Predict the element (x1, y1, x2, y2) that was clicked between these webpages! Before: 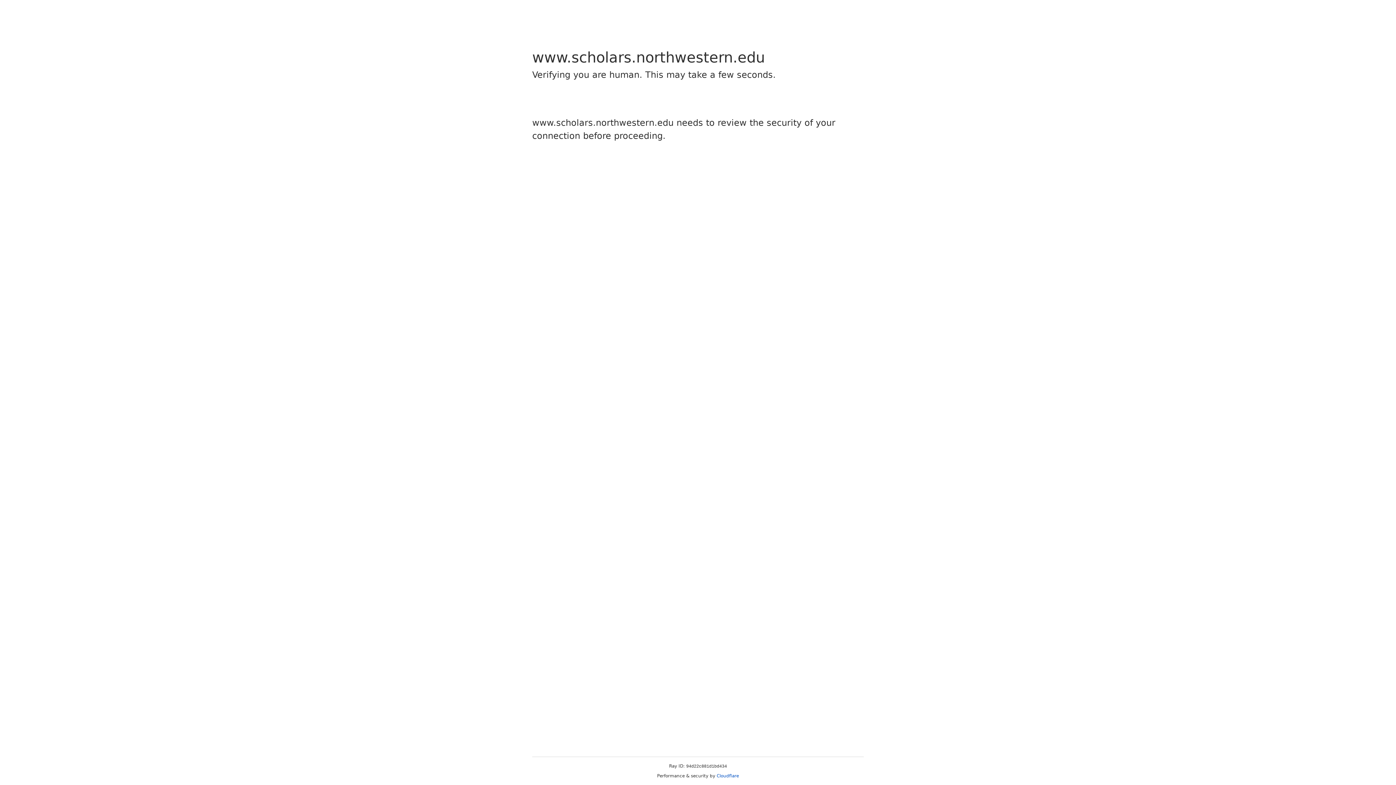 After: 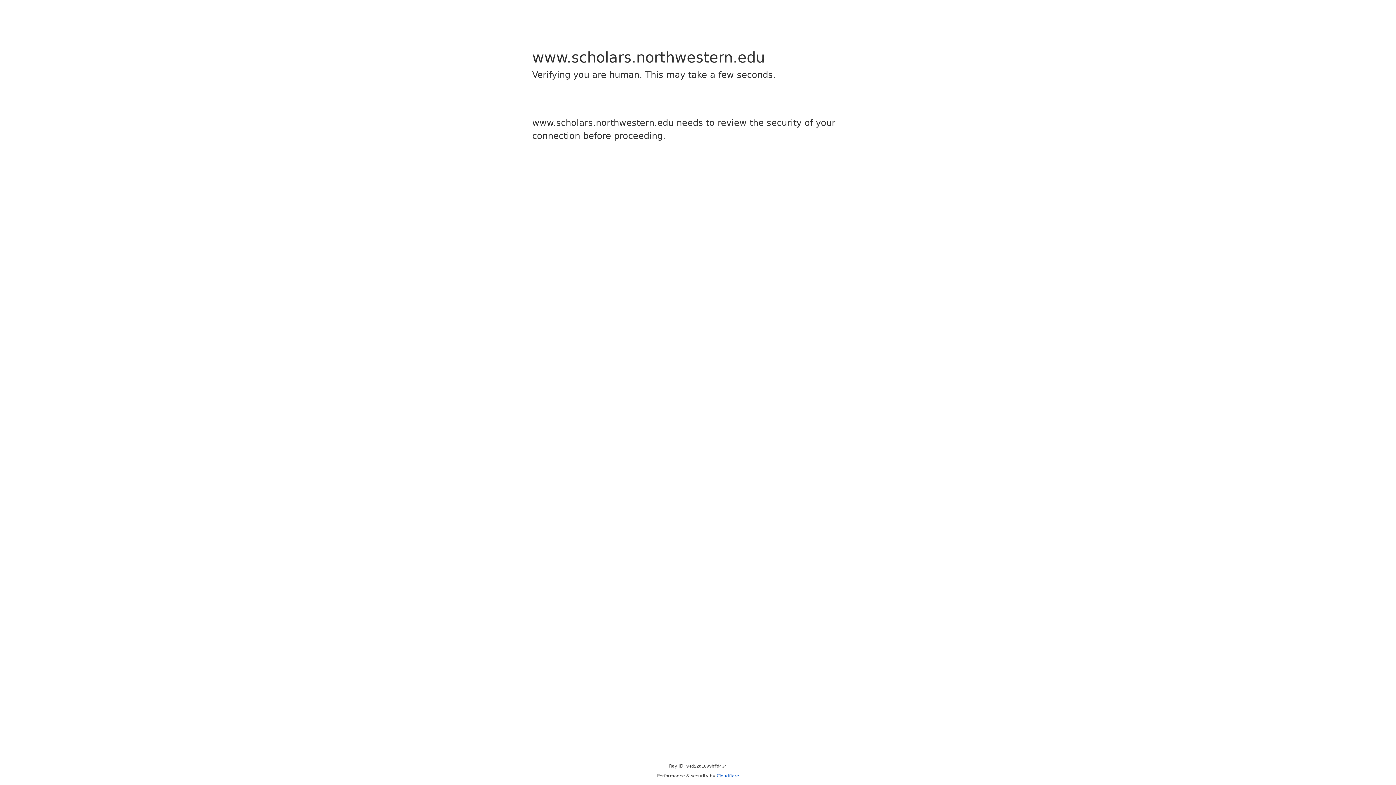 Action: label: Cloudflare bbox: (716, 773, 739, 778)